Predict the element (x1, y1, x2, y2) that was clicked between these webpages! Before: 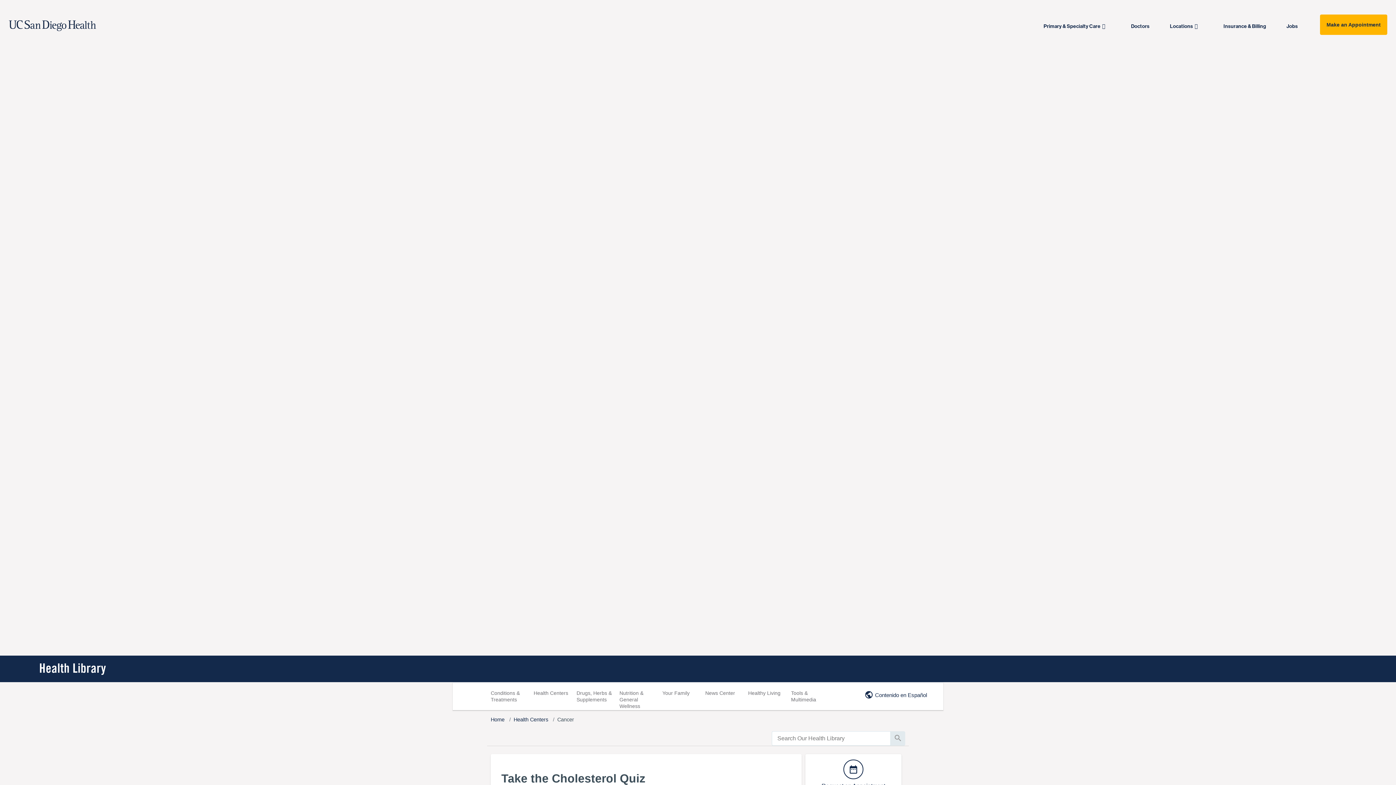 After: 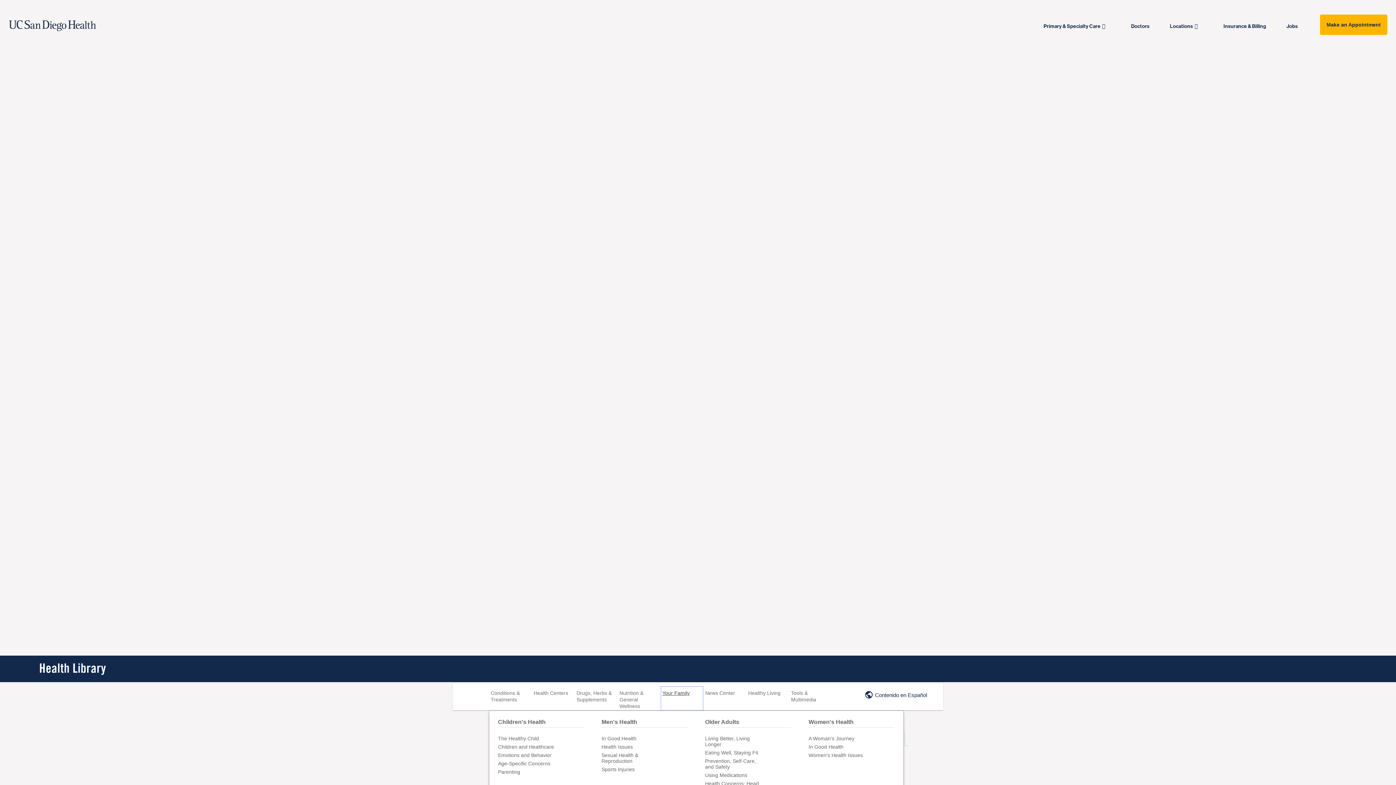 Action: label: Your Family bbox: (660, 686, 703, 711)